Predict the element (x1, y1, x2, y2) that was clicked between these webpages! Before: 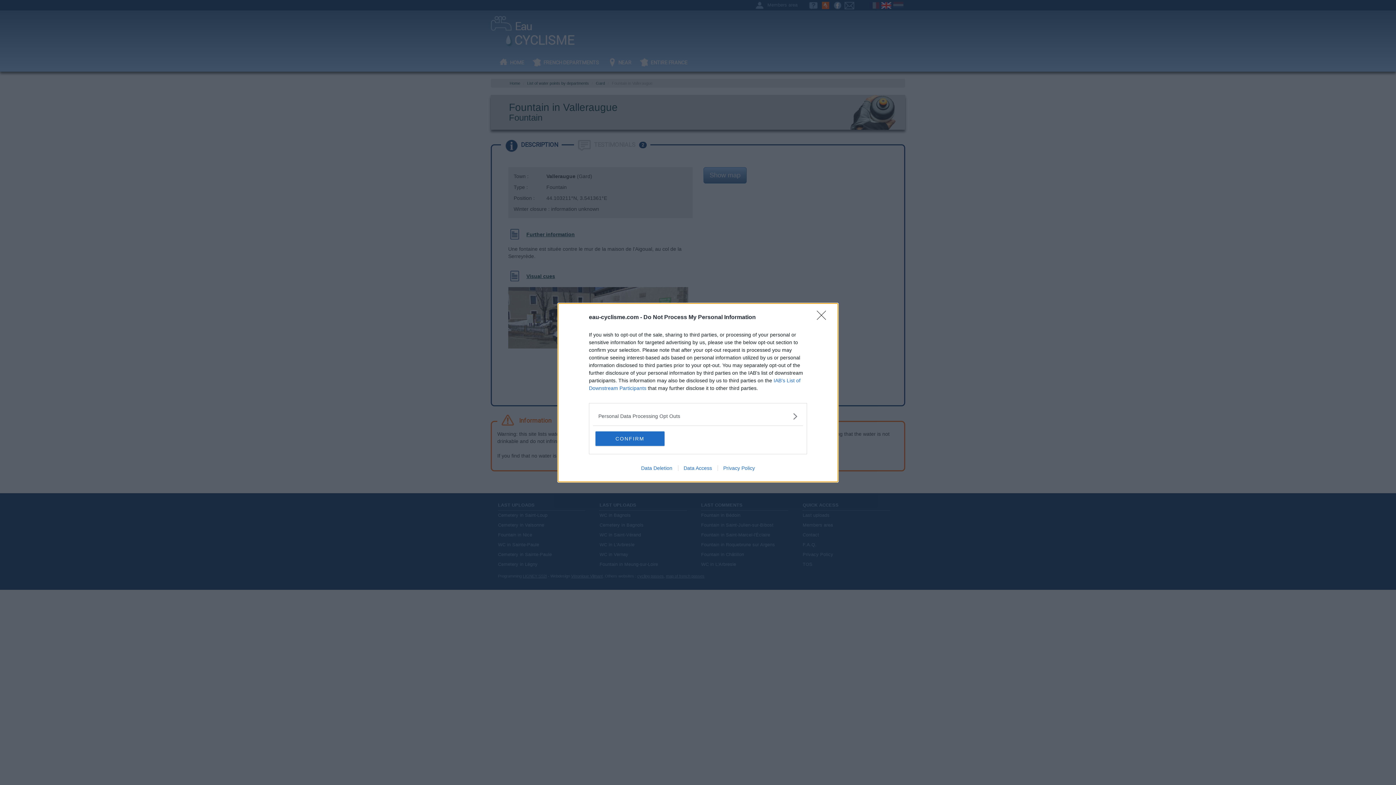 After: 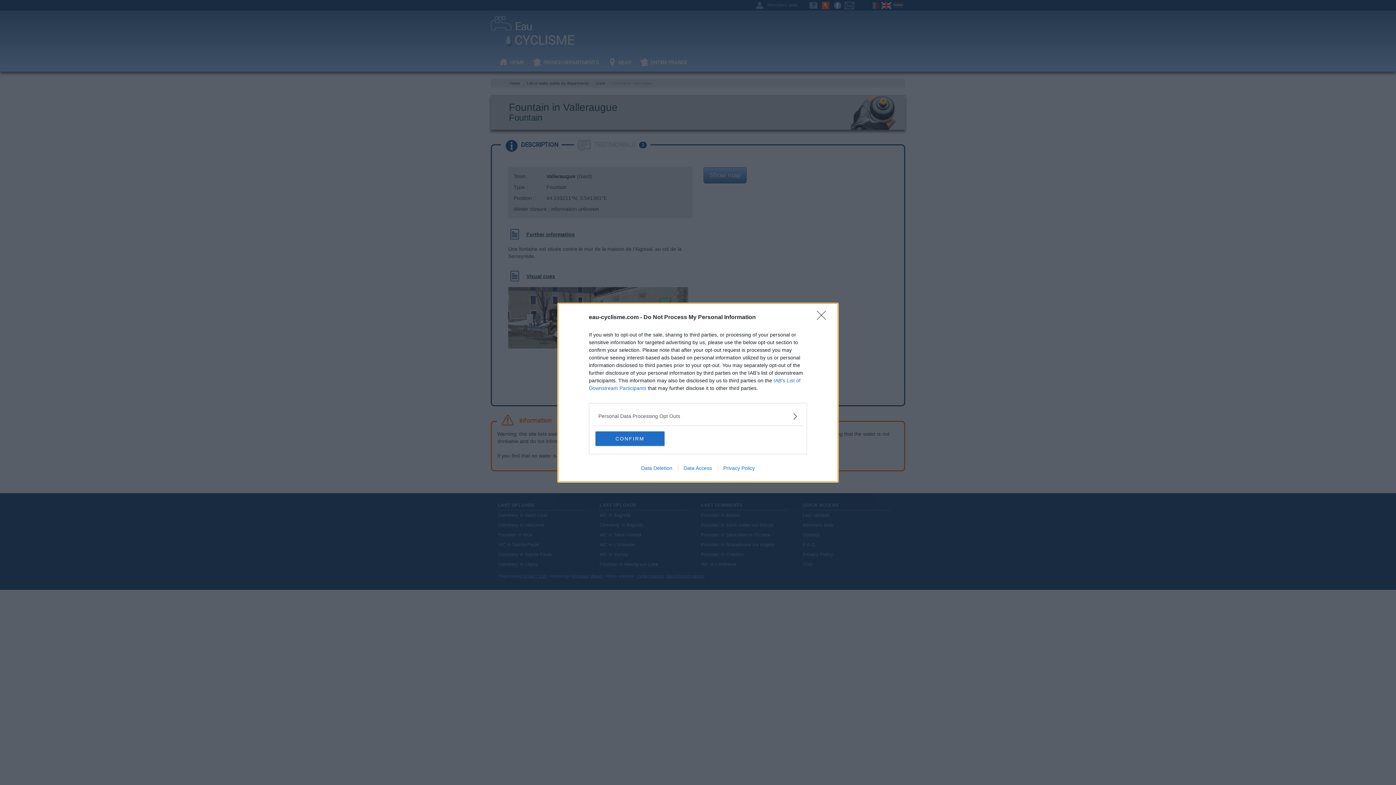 Action: label: Privacy Policy bbox: (717, 465, 760, 471)